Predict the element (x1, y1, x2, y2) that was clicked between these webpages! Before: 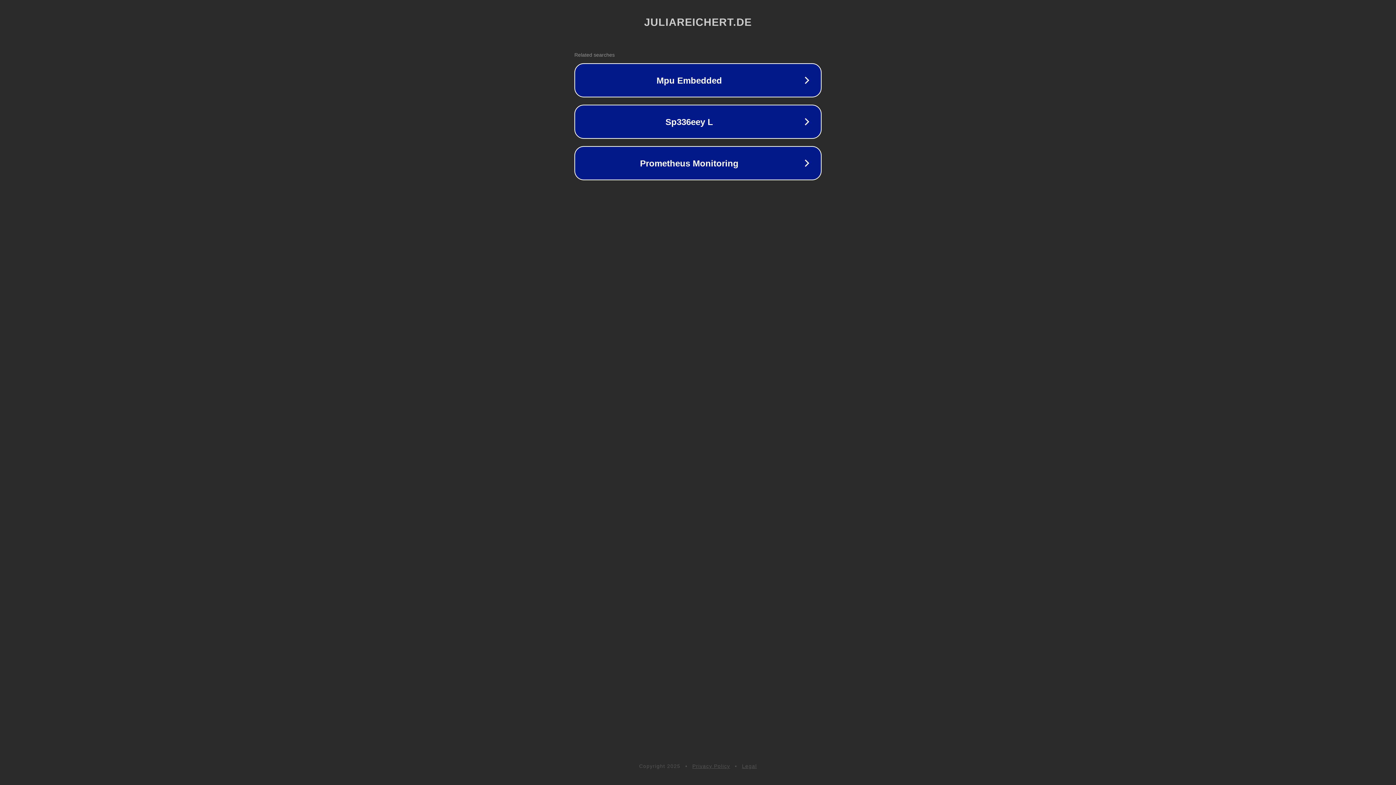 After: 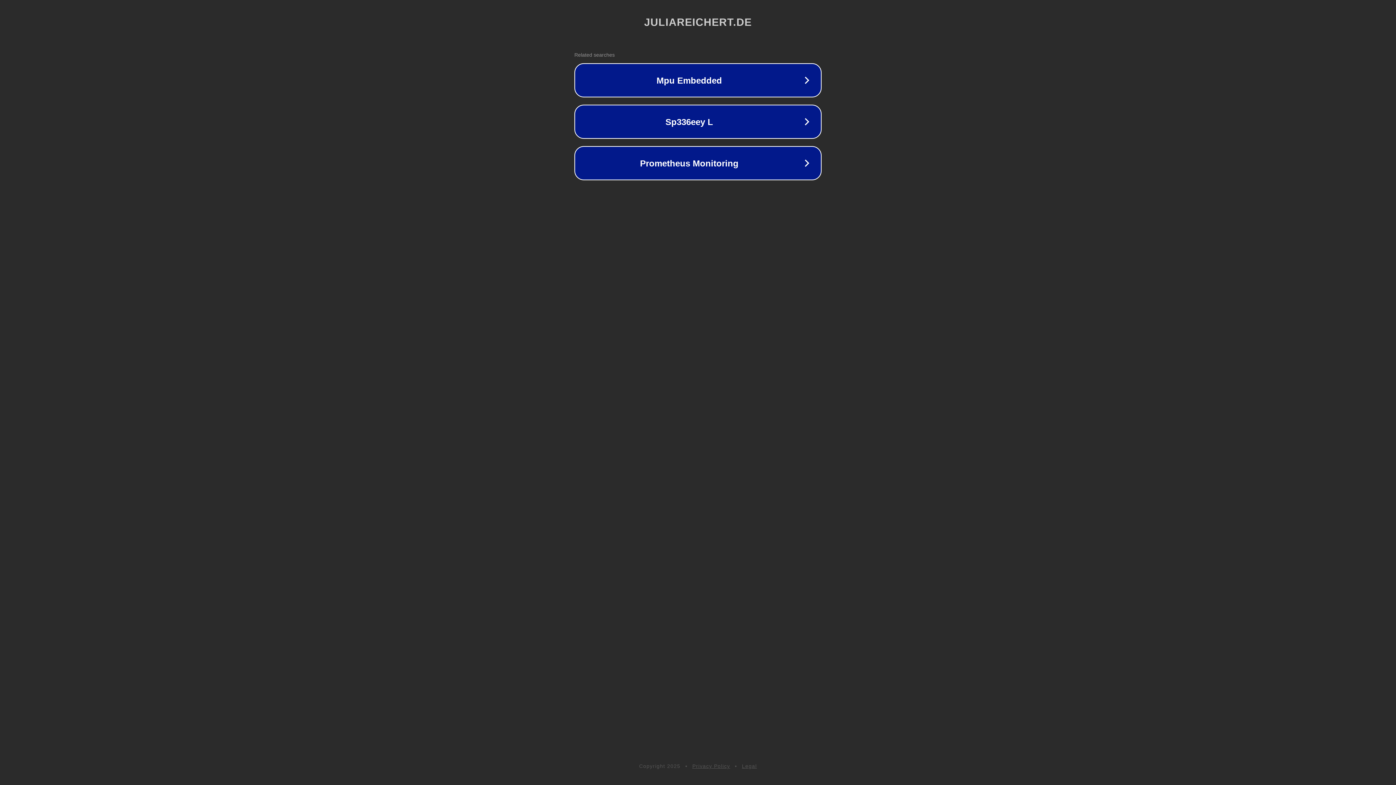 Action: label: Privacy Policy bbox: (692, 763, 730, 769)